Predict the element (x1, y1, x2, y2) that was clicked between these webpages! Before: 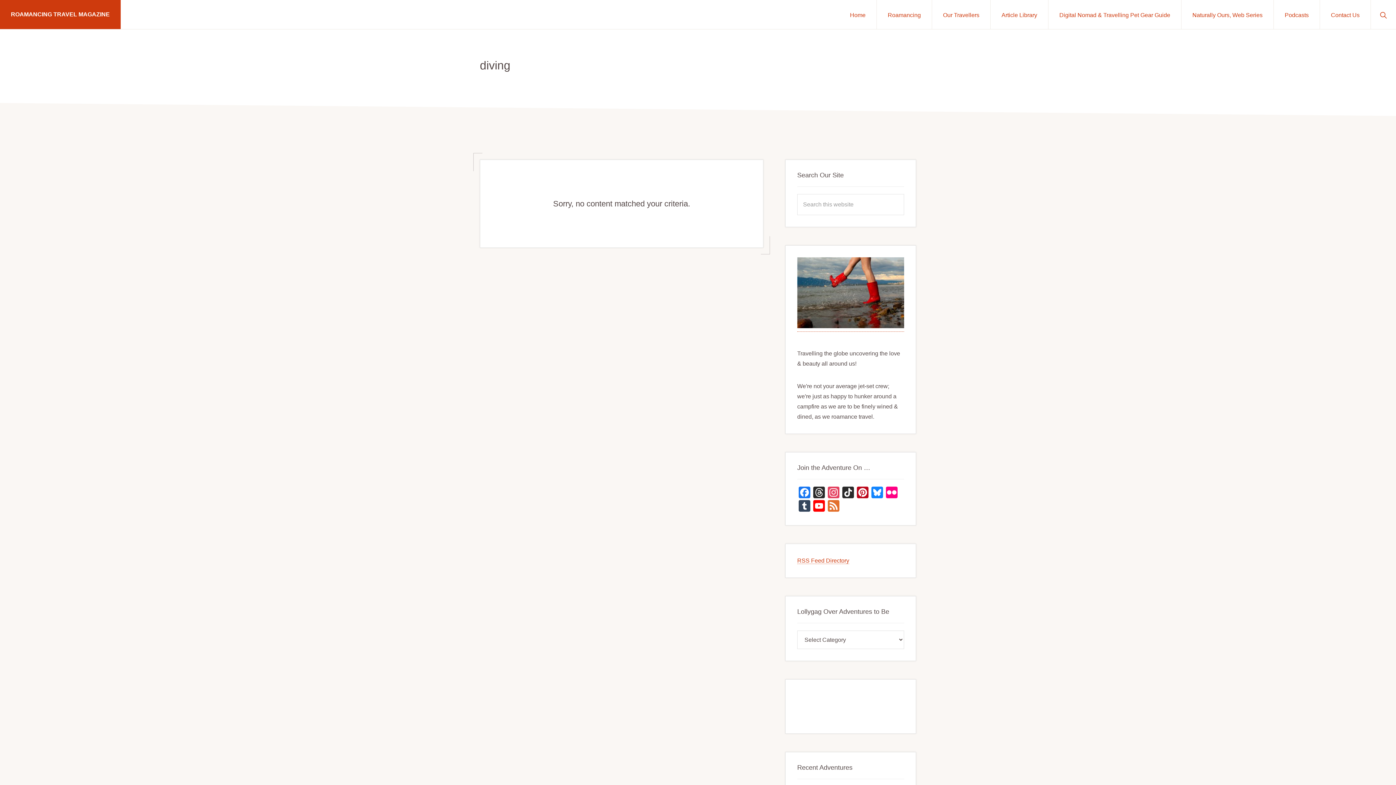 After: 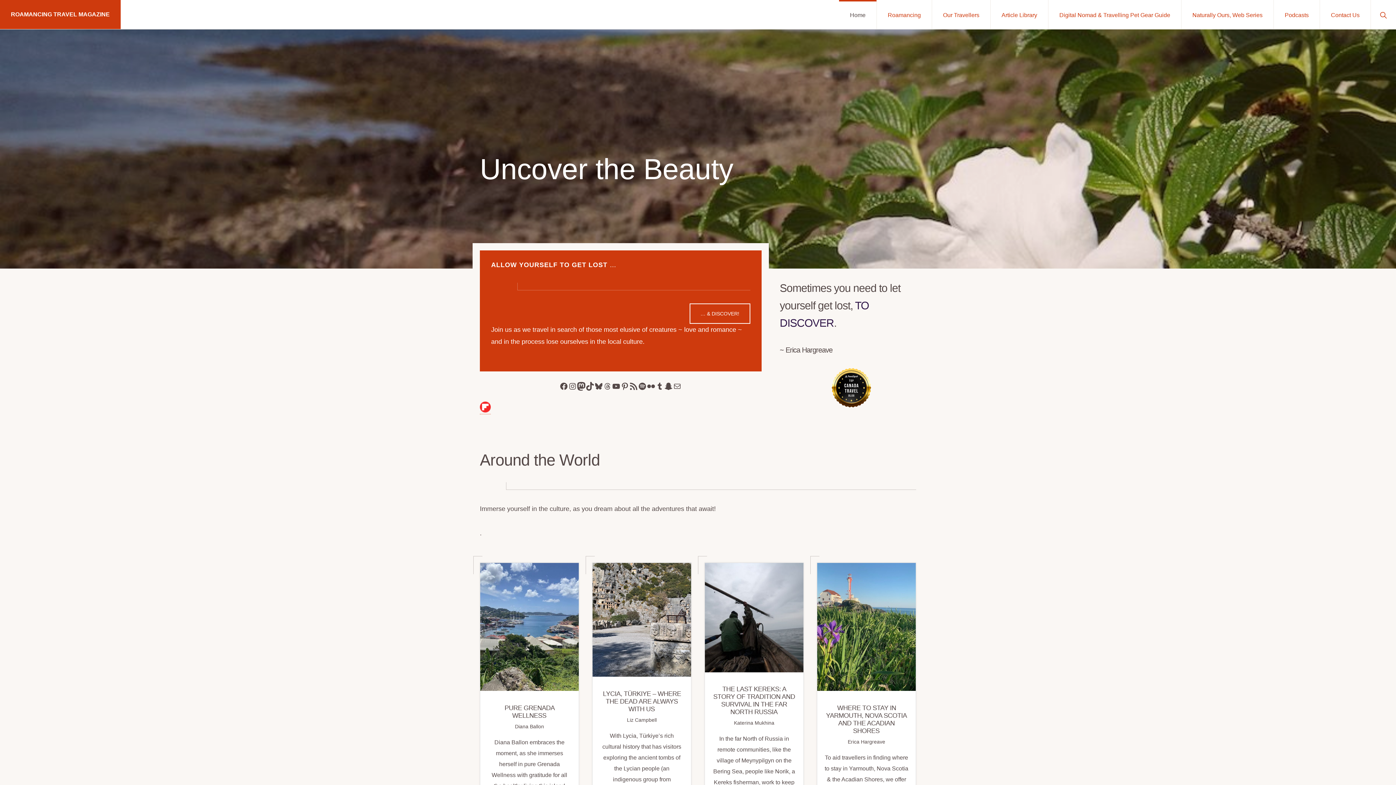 Action: label: Home bbox: (839, 0, 876, 29)